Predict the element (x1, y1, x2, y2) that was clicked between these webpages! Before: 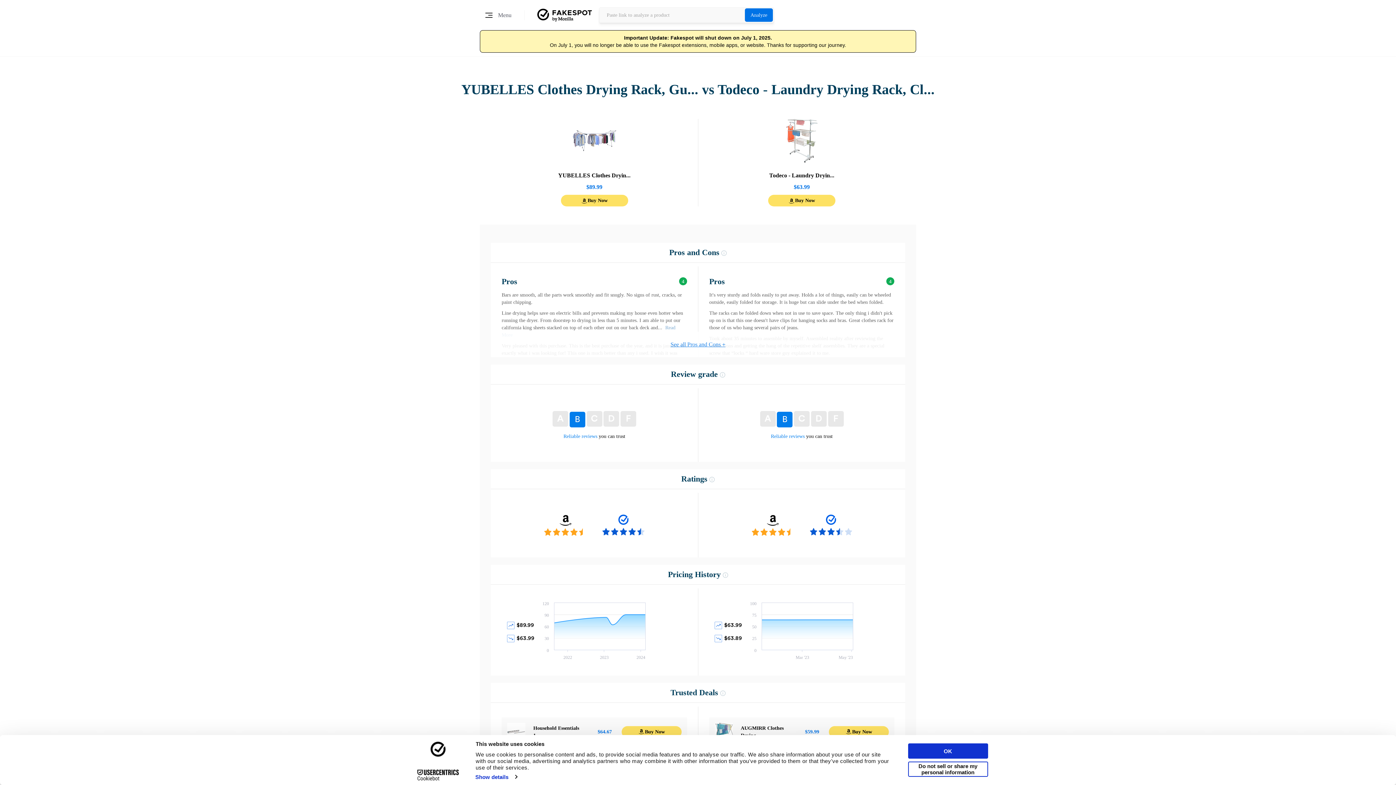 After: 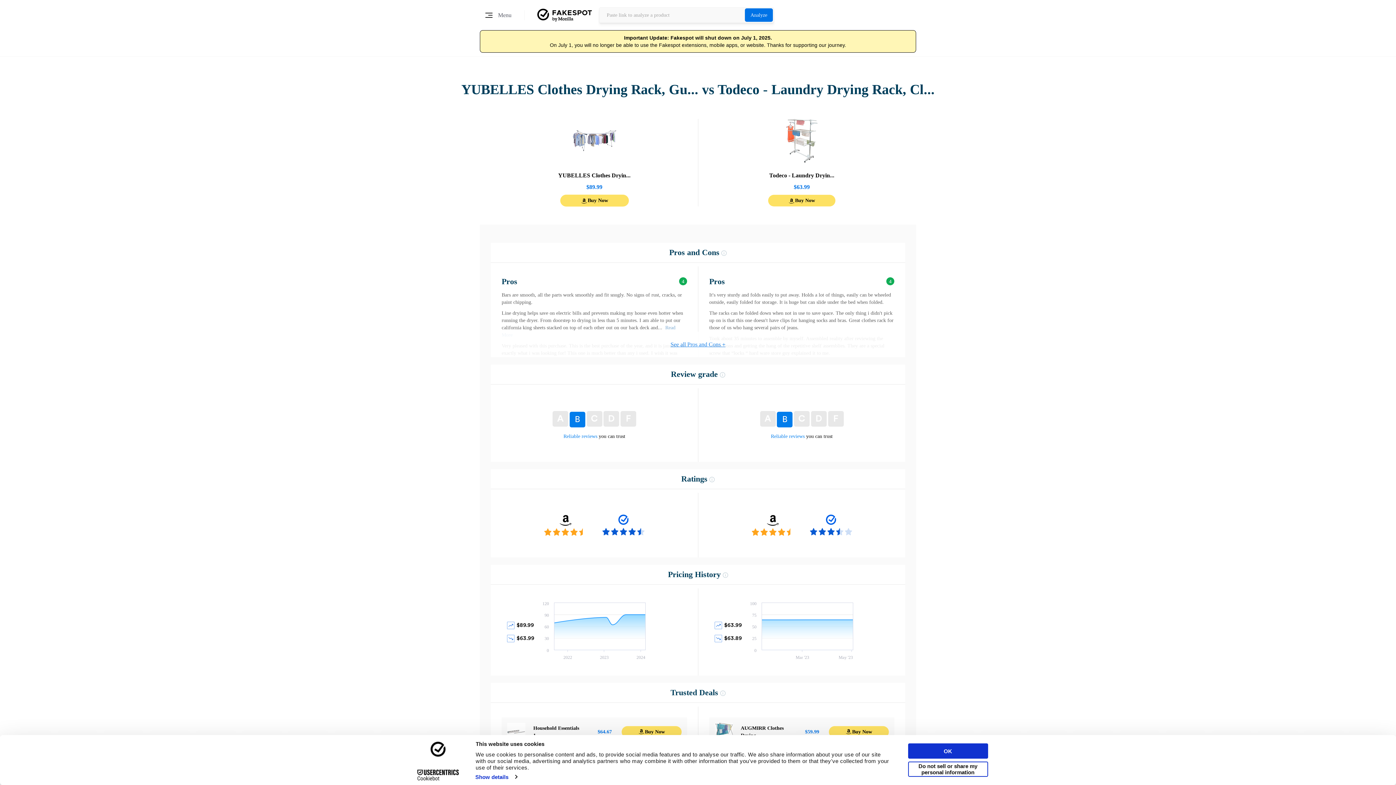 Action: bbox: (560, 194, 628, 206) label: Buy Now